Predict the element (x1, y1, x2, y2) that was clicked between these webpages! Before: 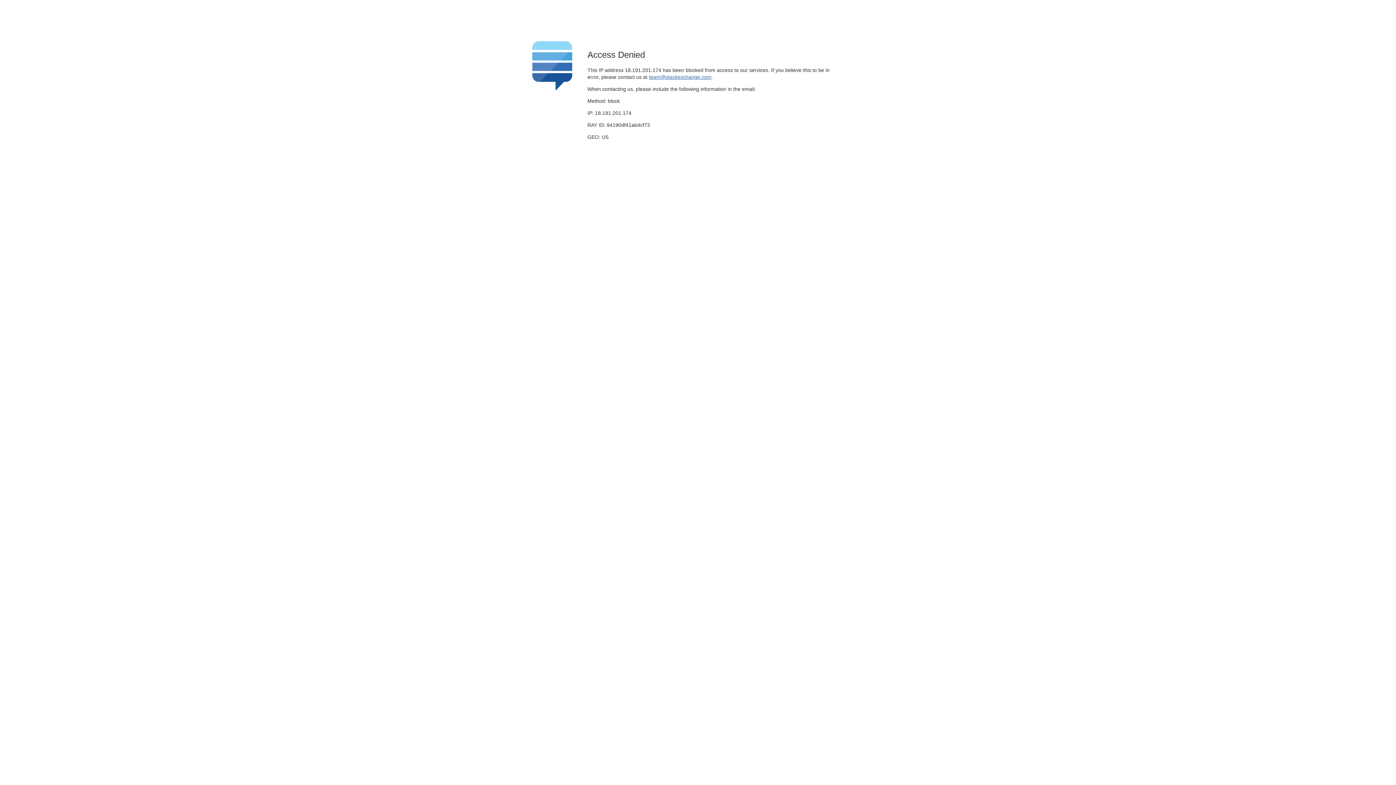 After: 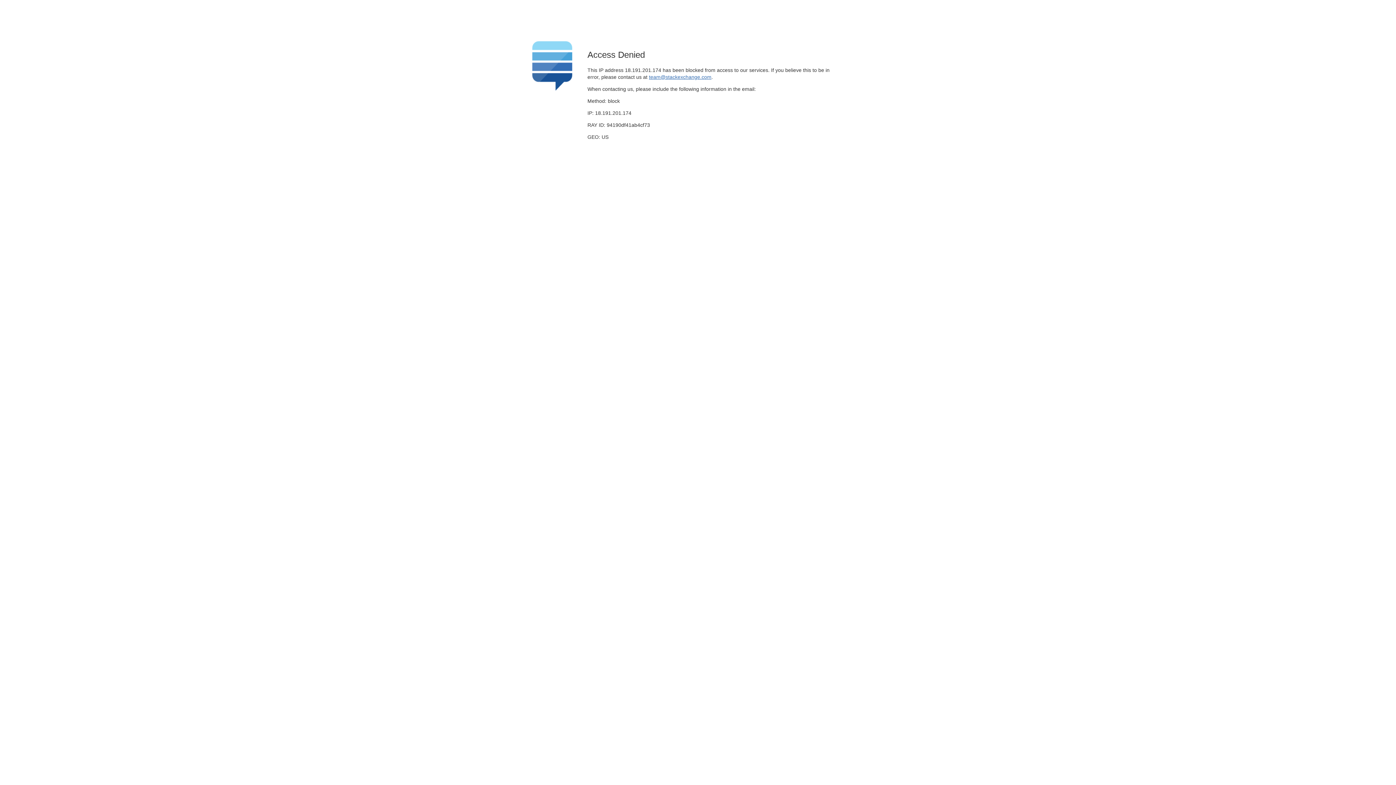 Action: bbox: (649, 74, 711, 79) label: team@stackexchange.com